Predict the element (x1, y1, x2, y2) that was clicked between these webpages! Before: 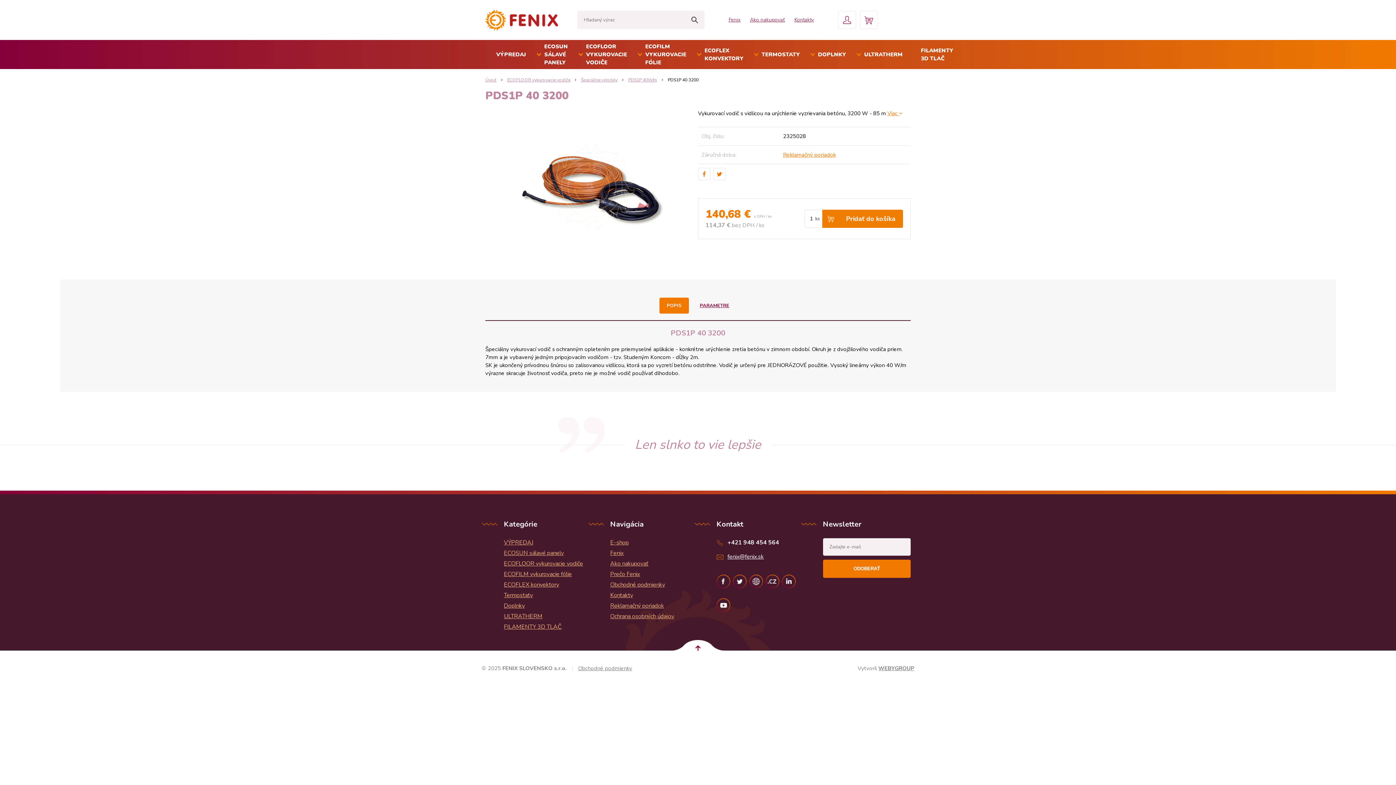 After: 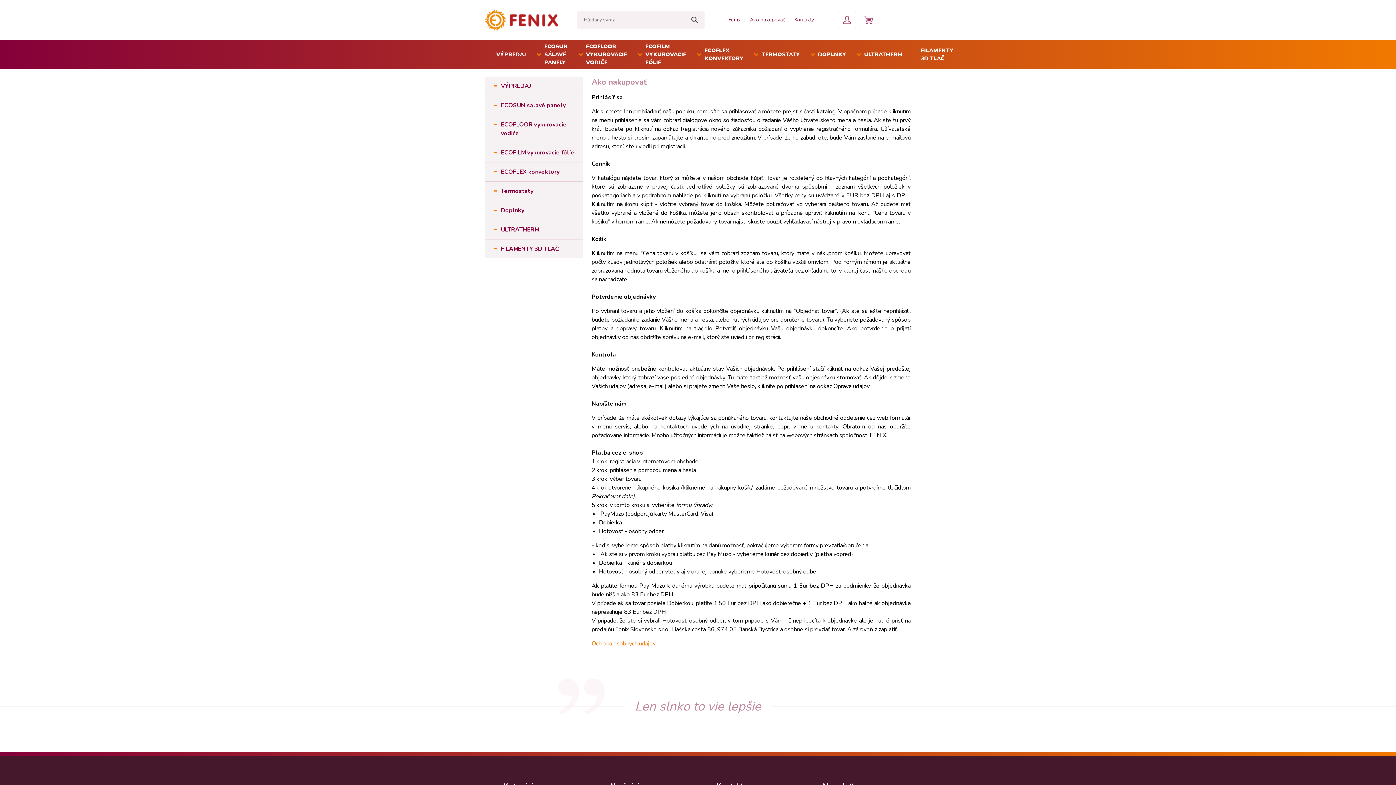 Action: bbox: (745, 12, 789, 27) label: Ako nakupovať